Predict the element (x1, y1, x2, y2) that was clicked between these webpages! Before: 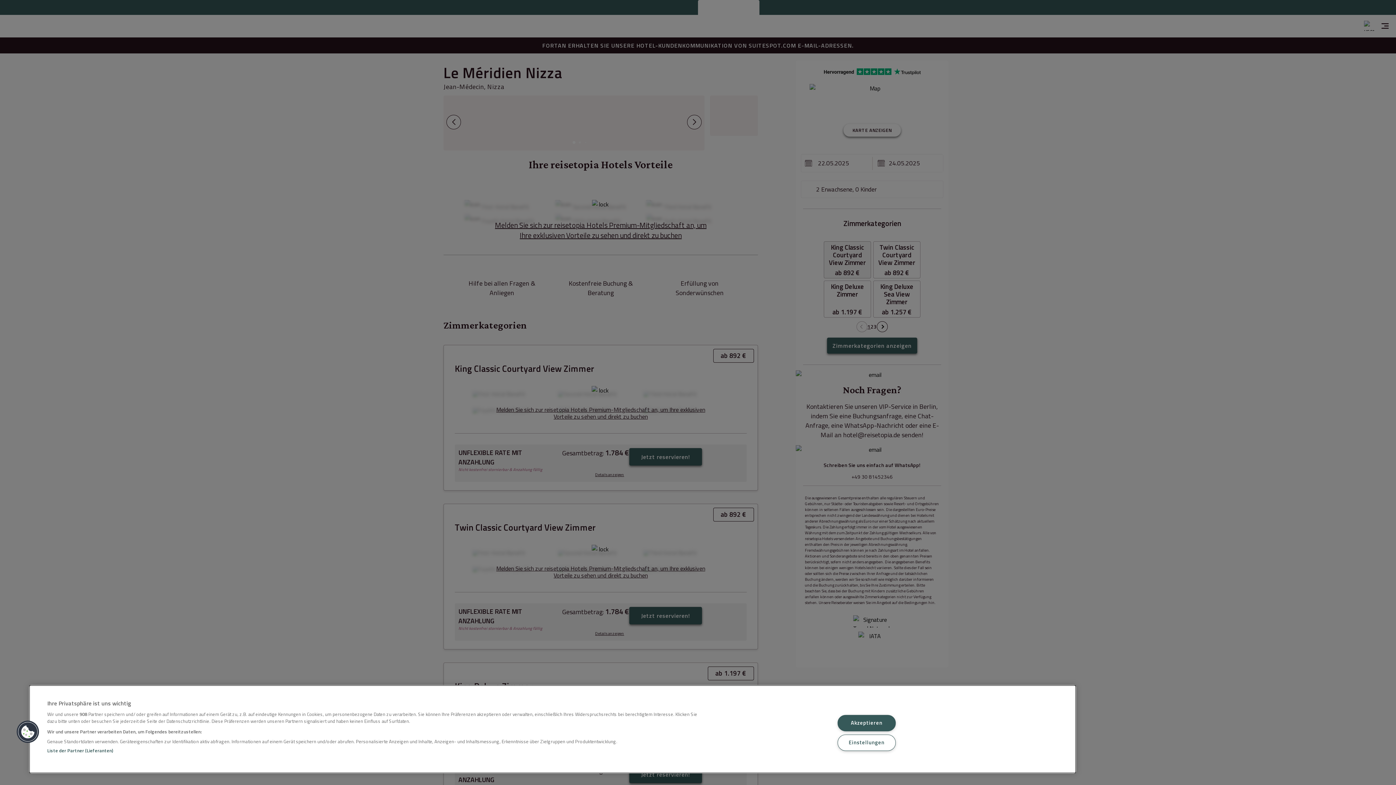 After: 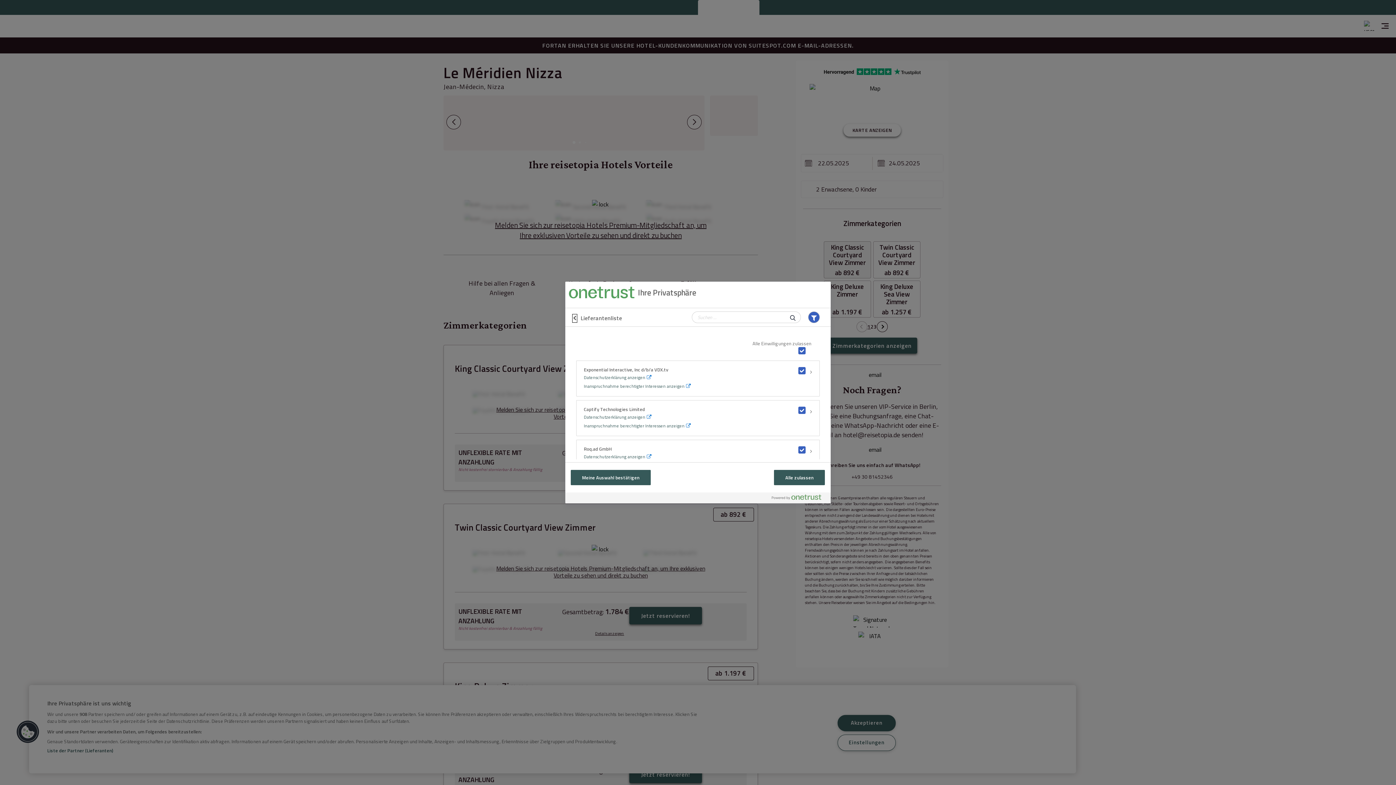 Action: label: Liste der Partner (Lieferanten) bbox: (47, 747, 113, 754)